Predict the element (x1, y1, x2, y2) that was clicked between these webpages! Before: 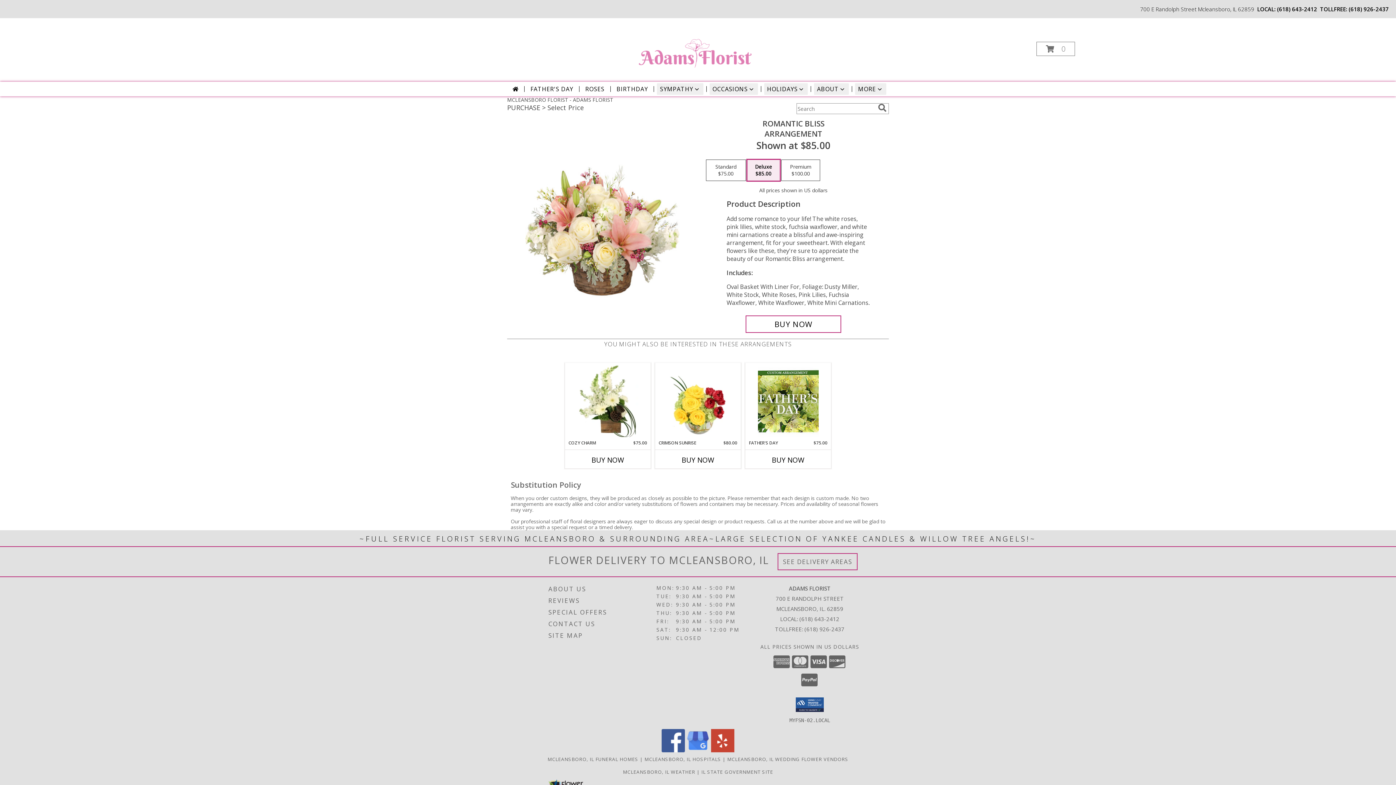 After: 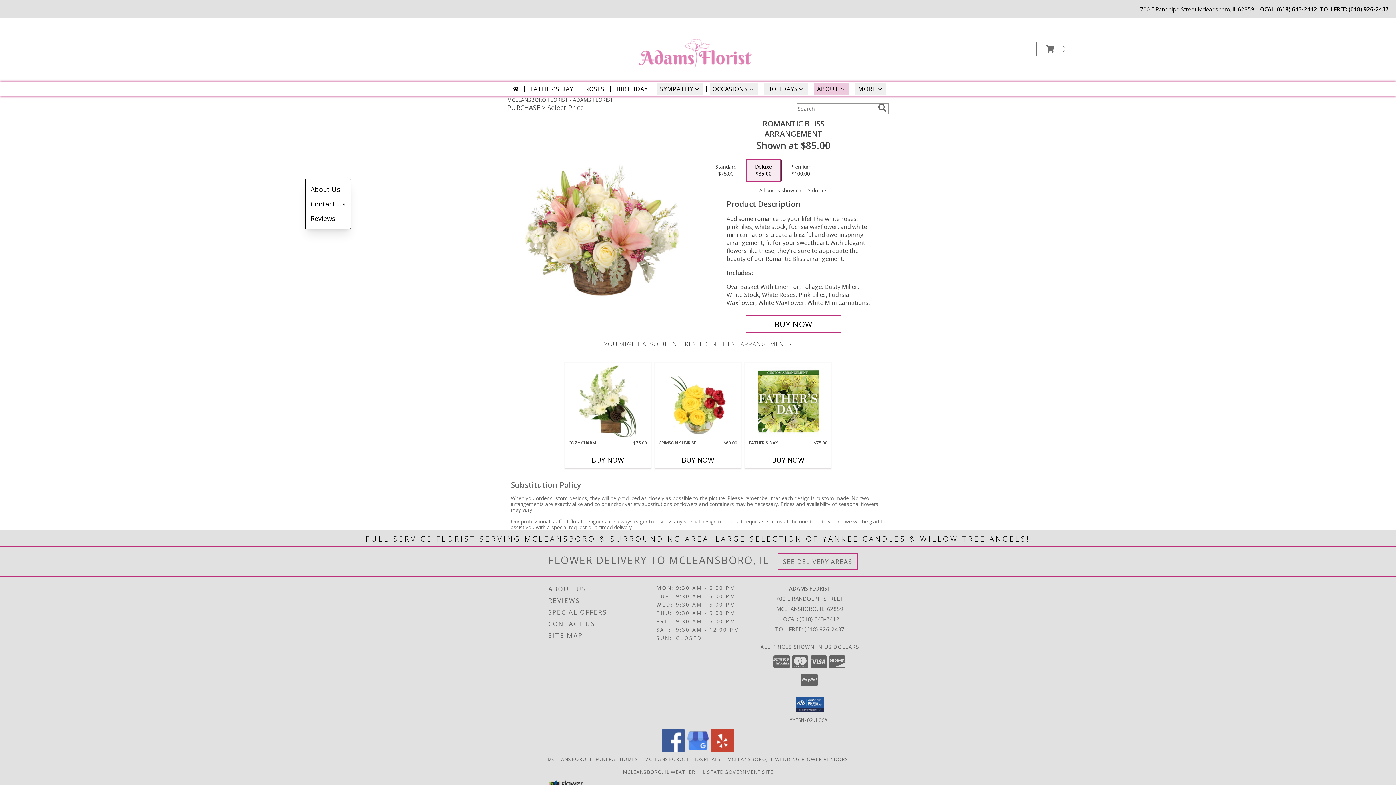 Action: label: ABOUT bbox: (814, 83, 849, 94)